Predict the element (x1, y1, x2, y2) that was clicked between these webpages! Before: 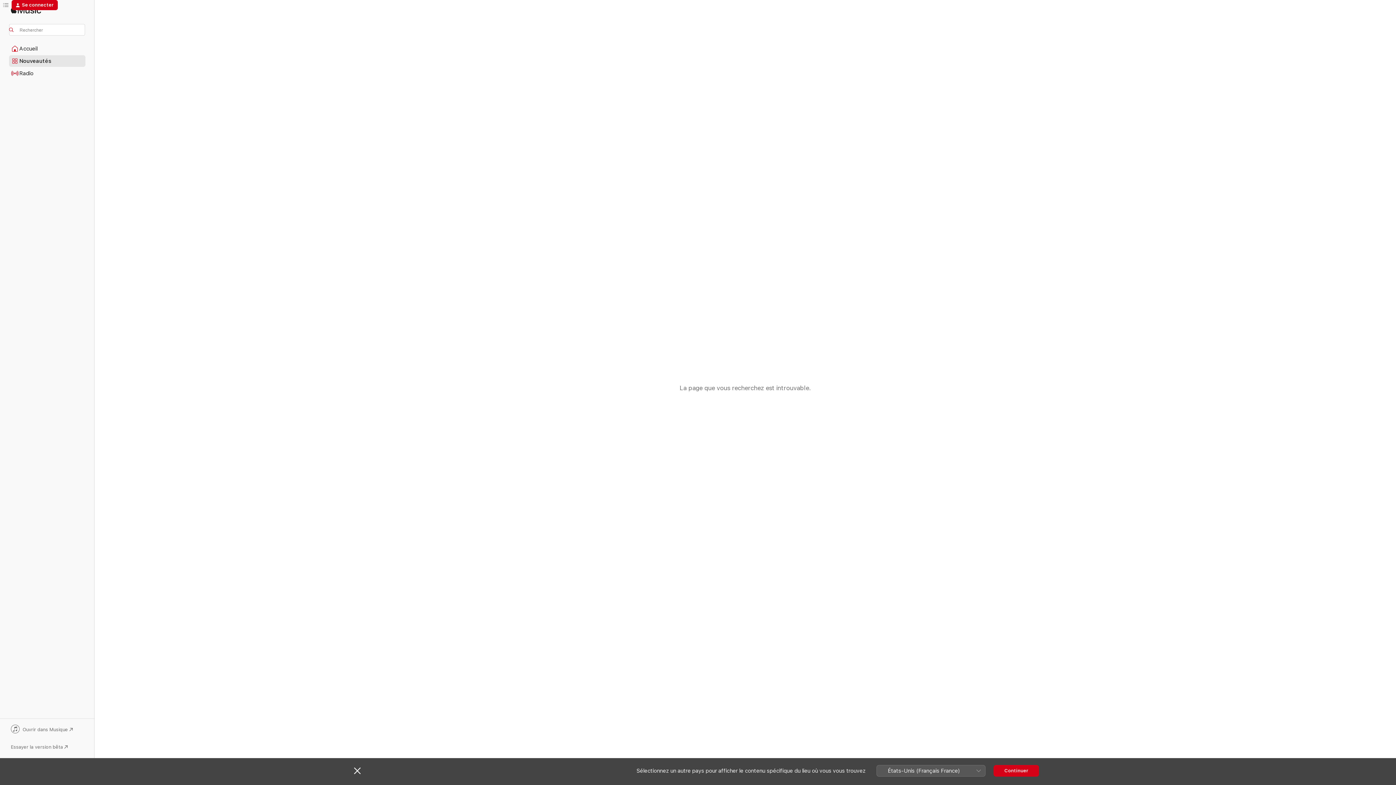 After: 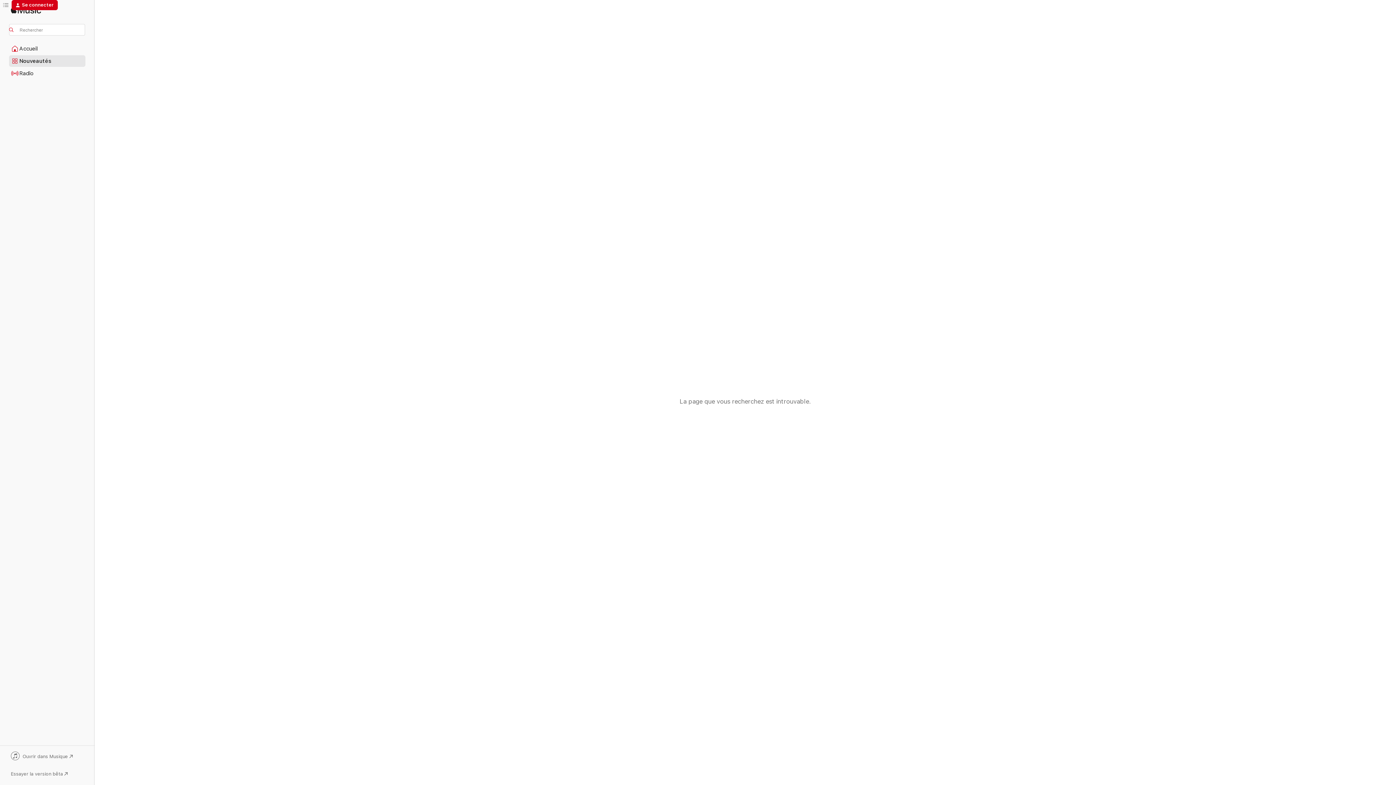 Action: bbox: (354, 767, 360, 774) label: Fermer